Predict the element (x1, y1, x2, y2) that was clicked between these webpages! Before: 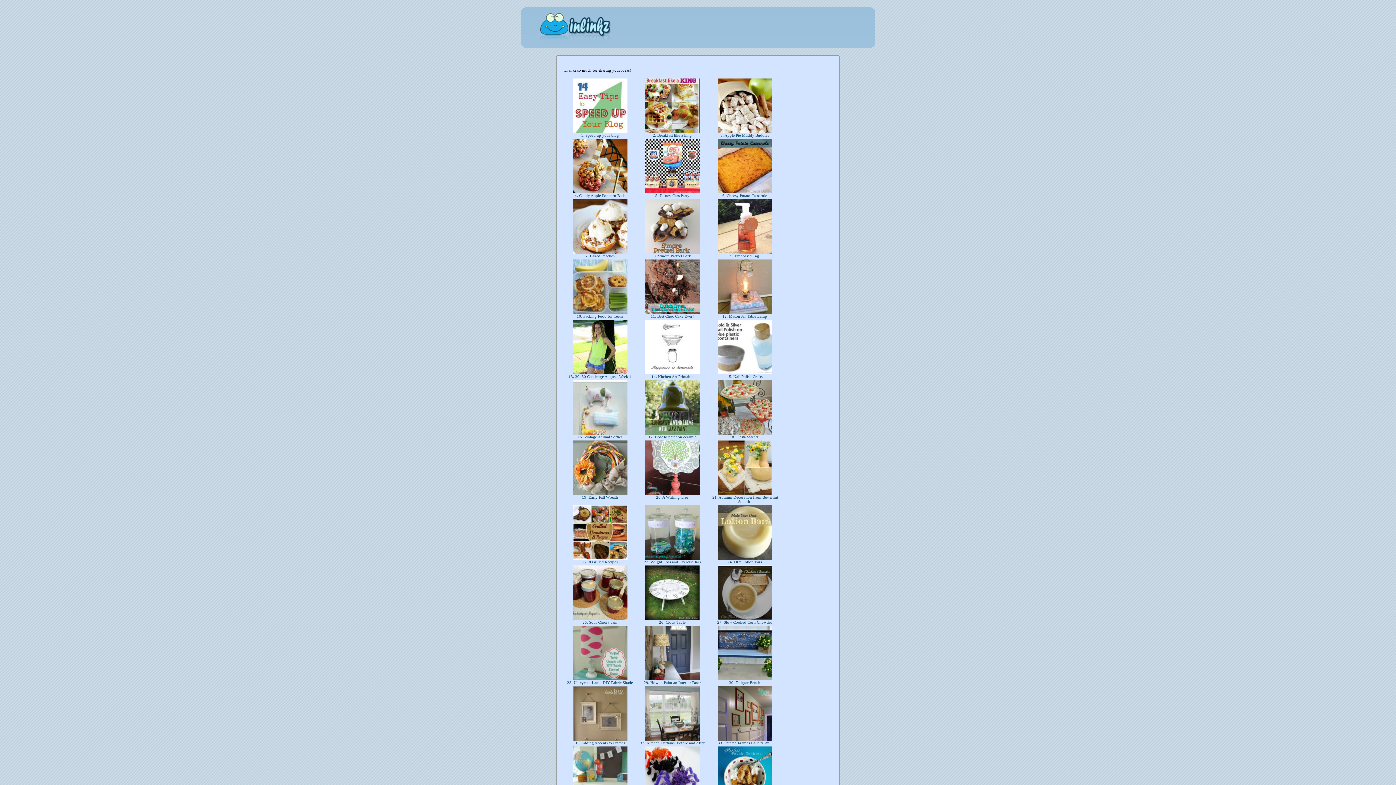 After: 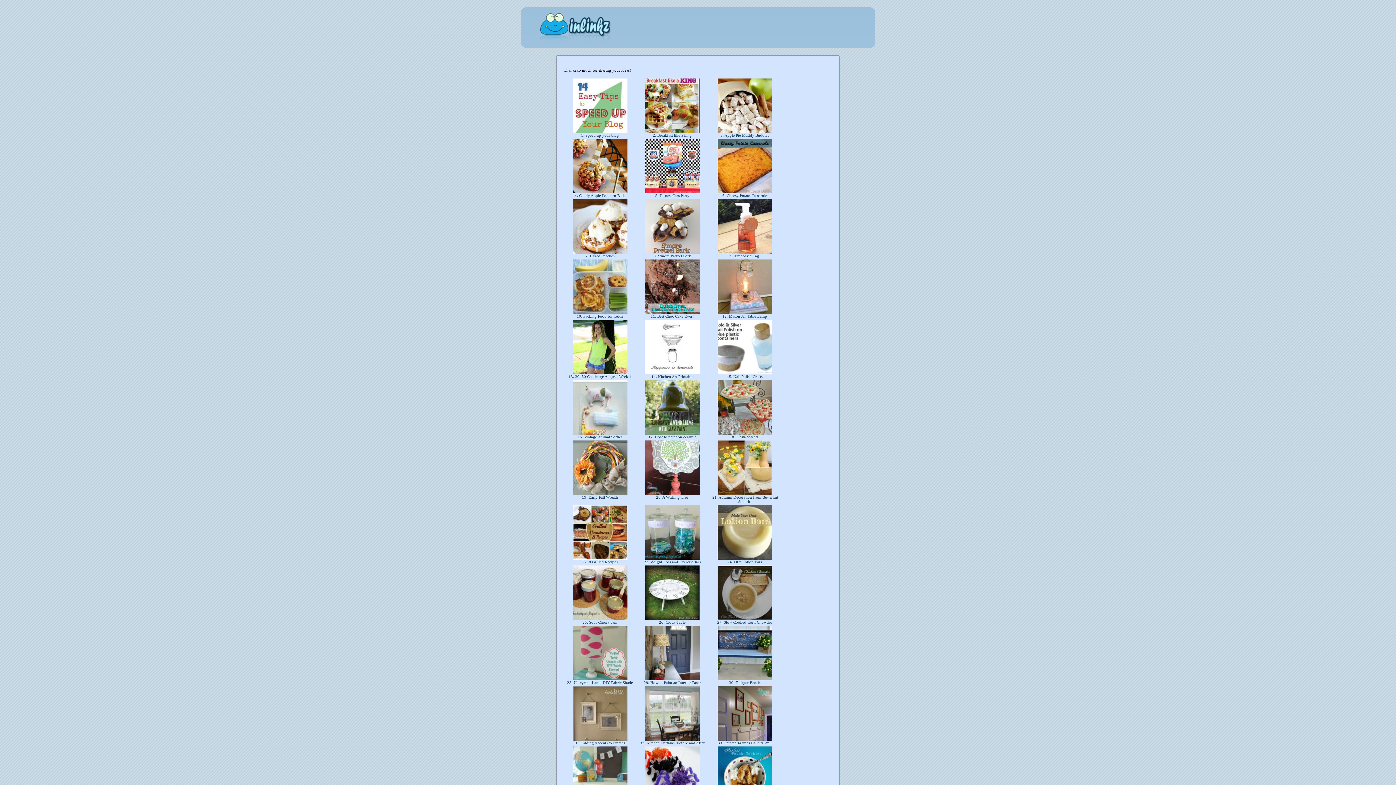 Action: bbox: (572, 431, 627, 435)